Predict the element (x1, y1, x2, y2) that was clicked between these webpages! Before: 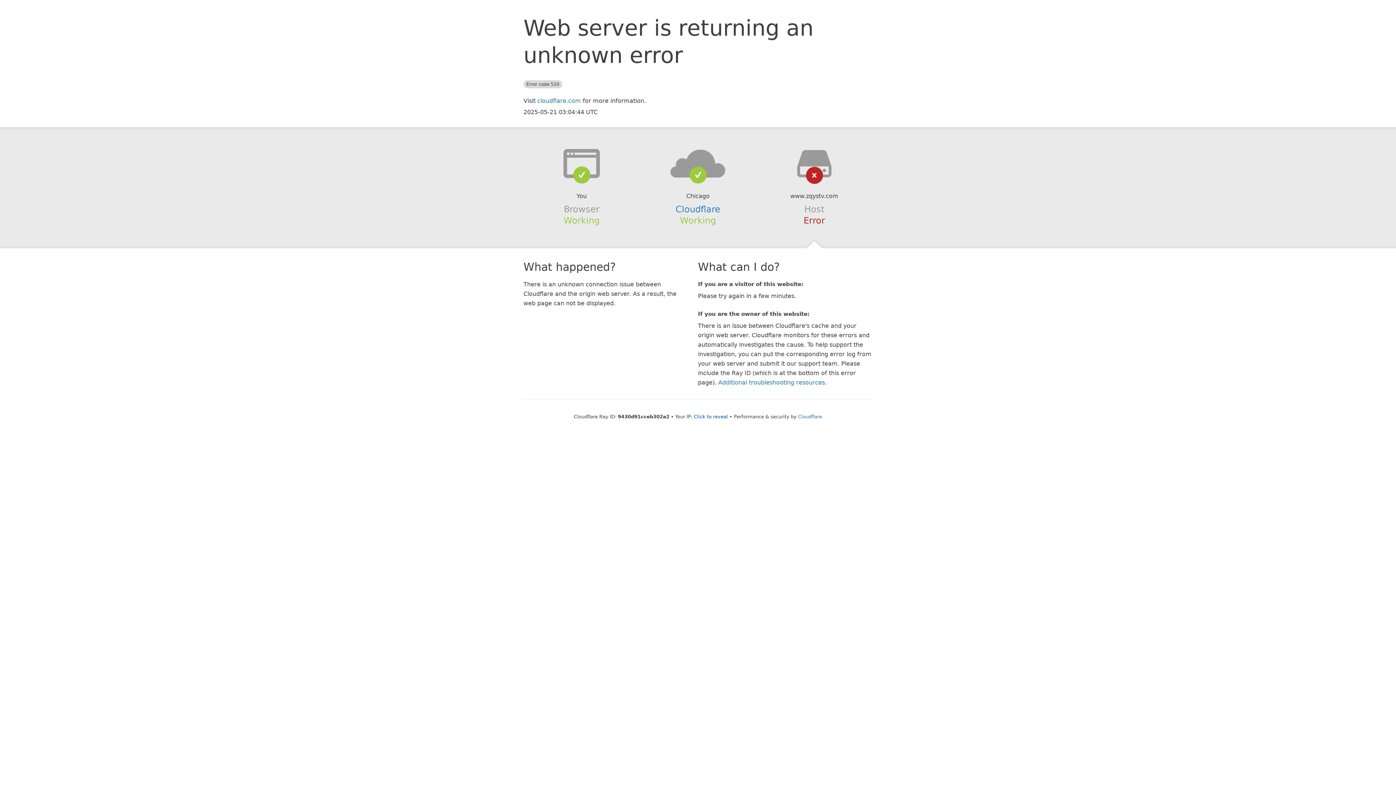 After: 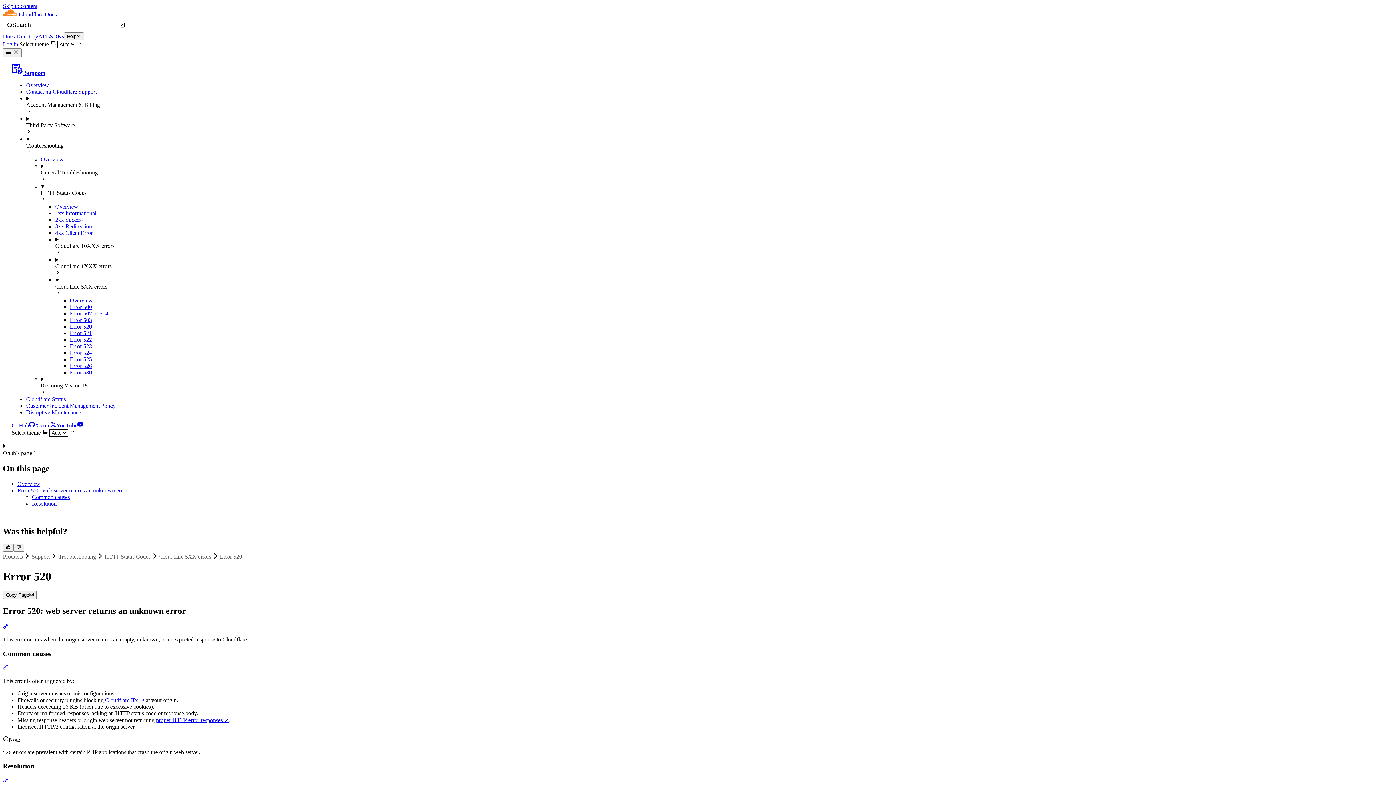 Action: bbox: (718, 379, 825, 386) label: Additional troubleshooting resources